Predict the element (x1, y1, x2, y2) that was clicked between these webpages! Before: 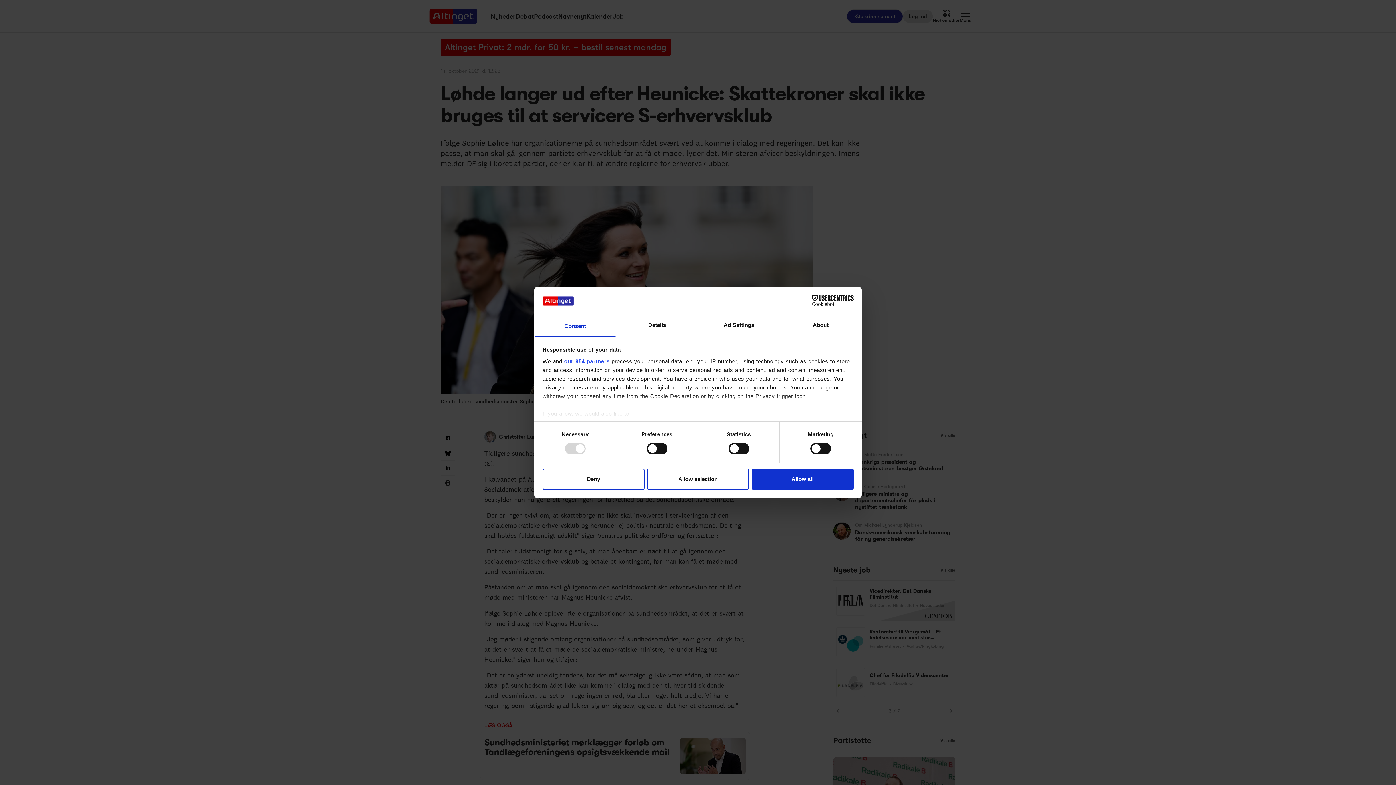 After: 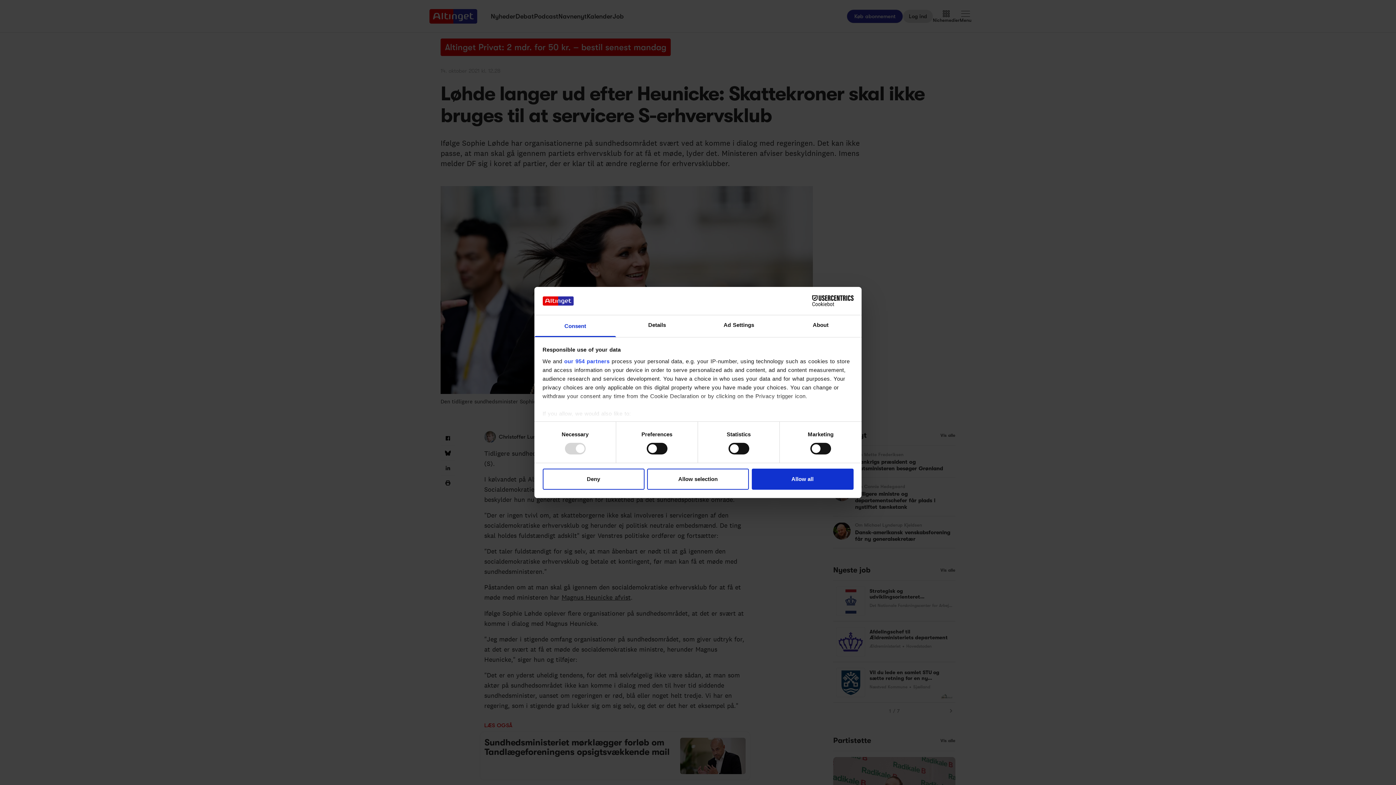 Action: bbox: (534, 315, 616, 337) label: Consent